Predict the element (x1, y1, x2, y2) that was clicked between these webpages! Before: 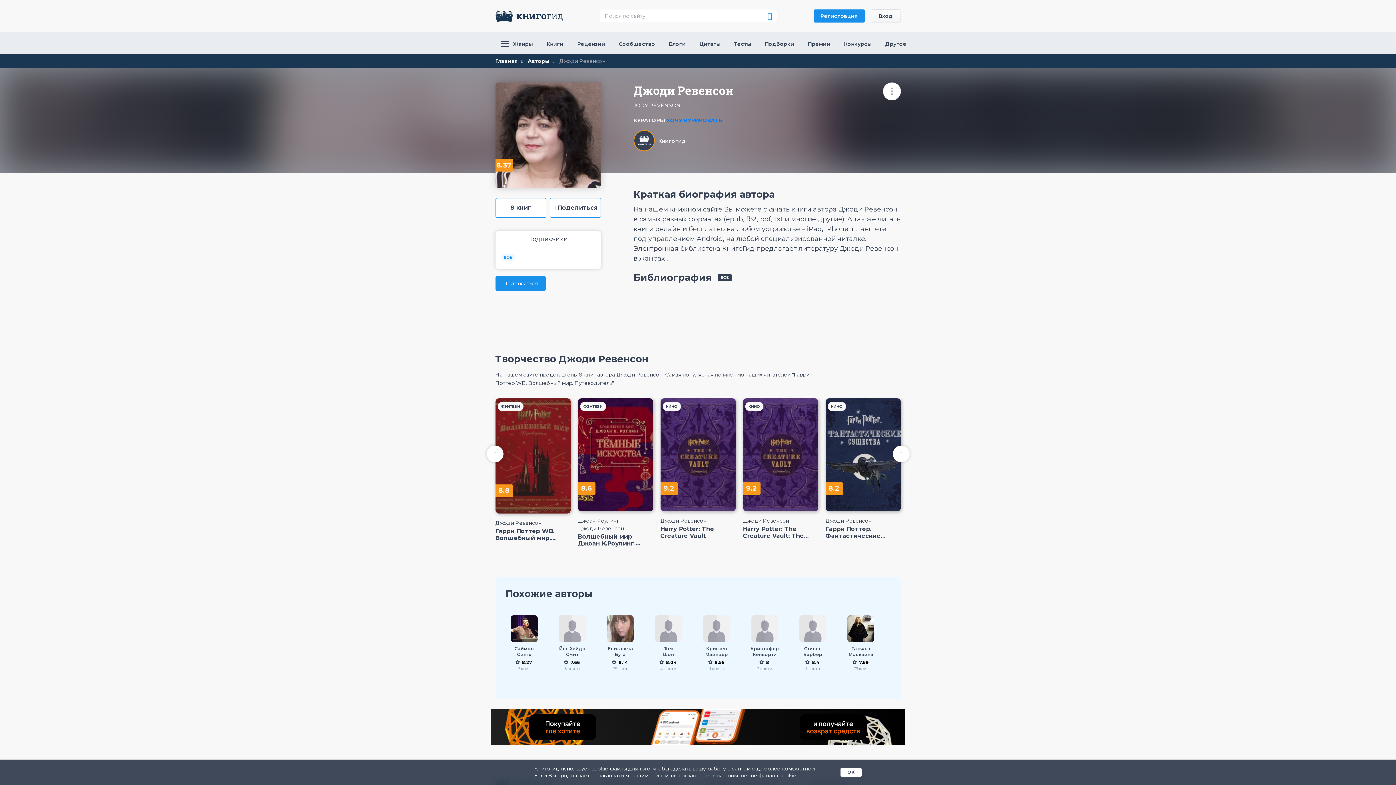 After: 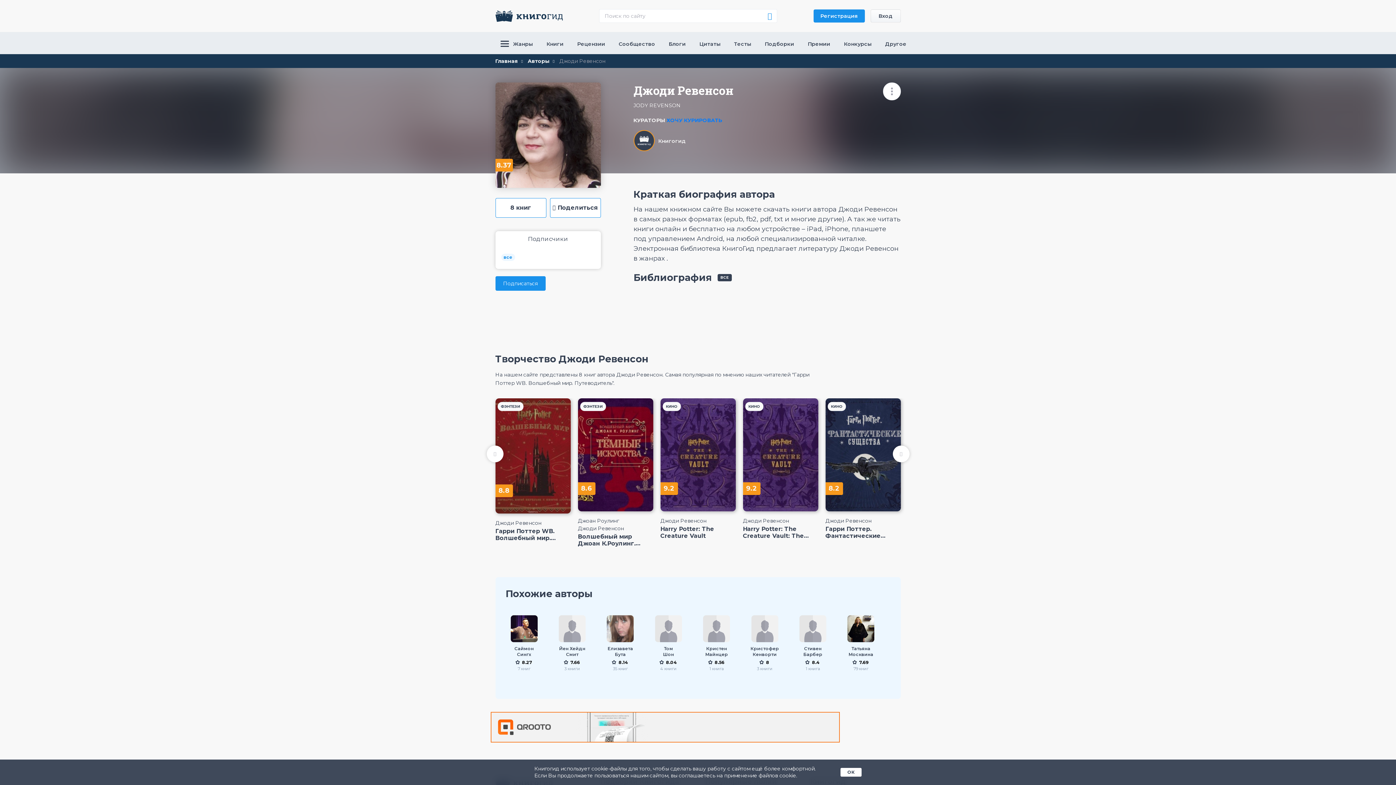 Action: label: Джоди Ревенсон bbox: (743, 518, 818, 523)